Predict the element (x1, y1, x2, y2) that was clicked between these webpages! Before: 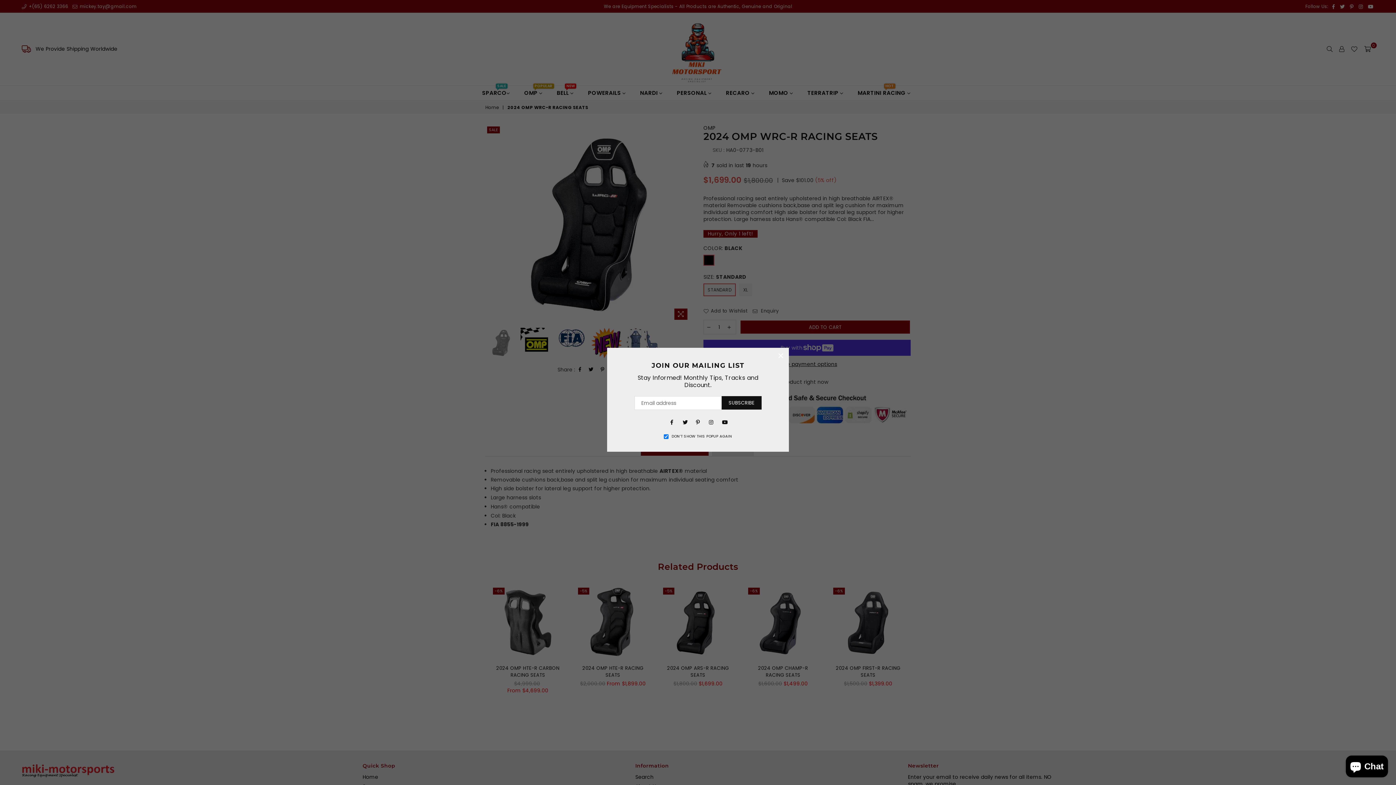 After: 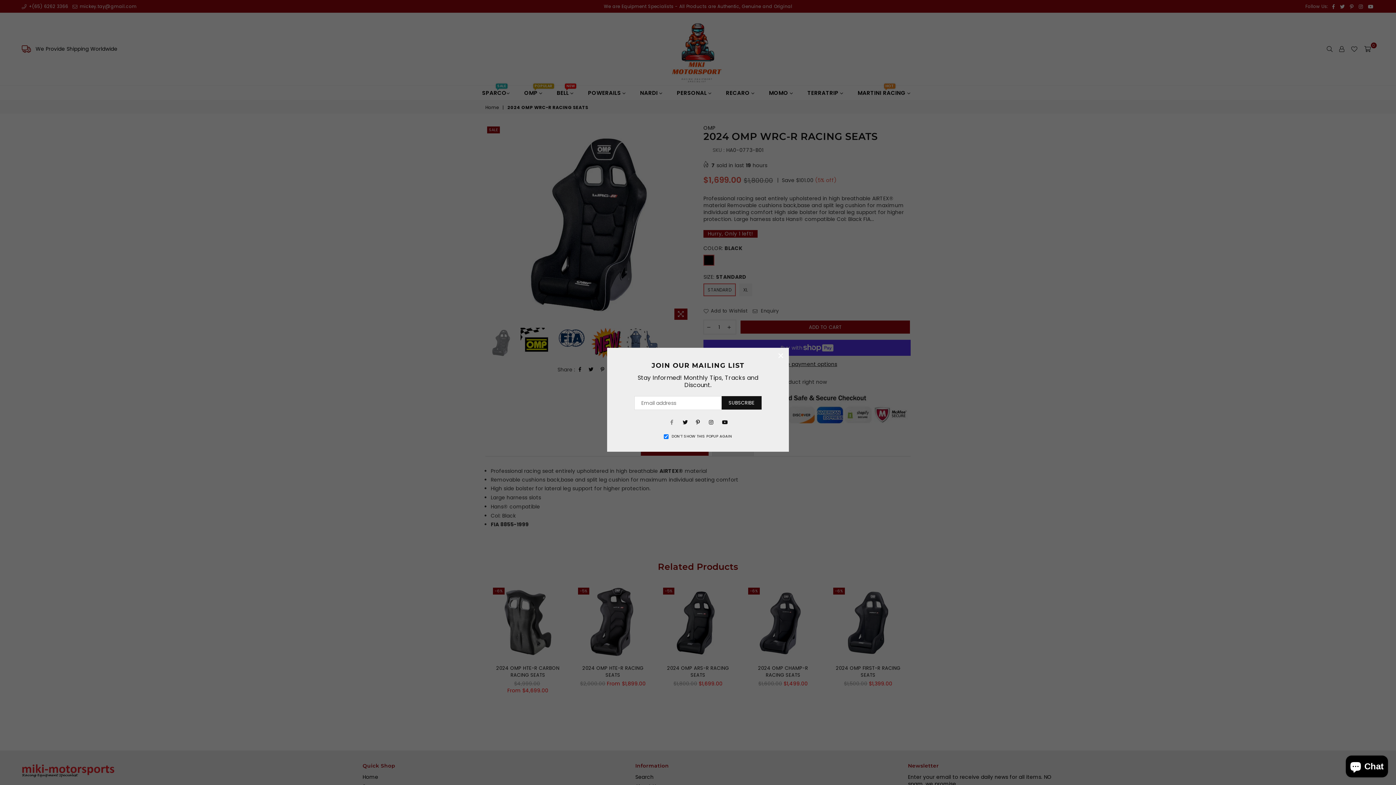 Action: label: Facebook bbox: (670, 415, 678, 424)